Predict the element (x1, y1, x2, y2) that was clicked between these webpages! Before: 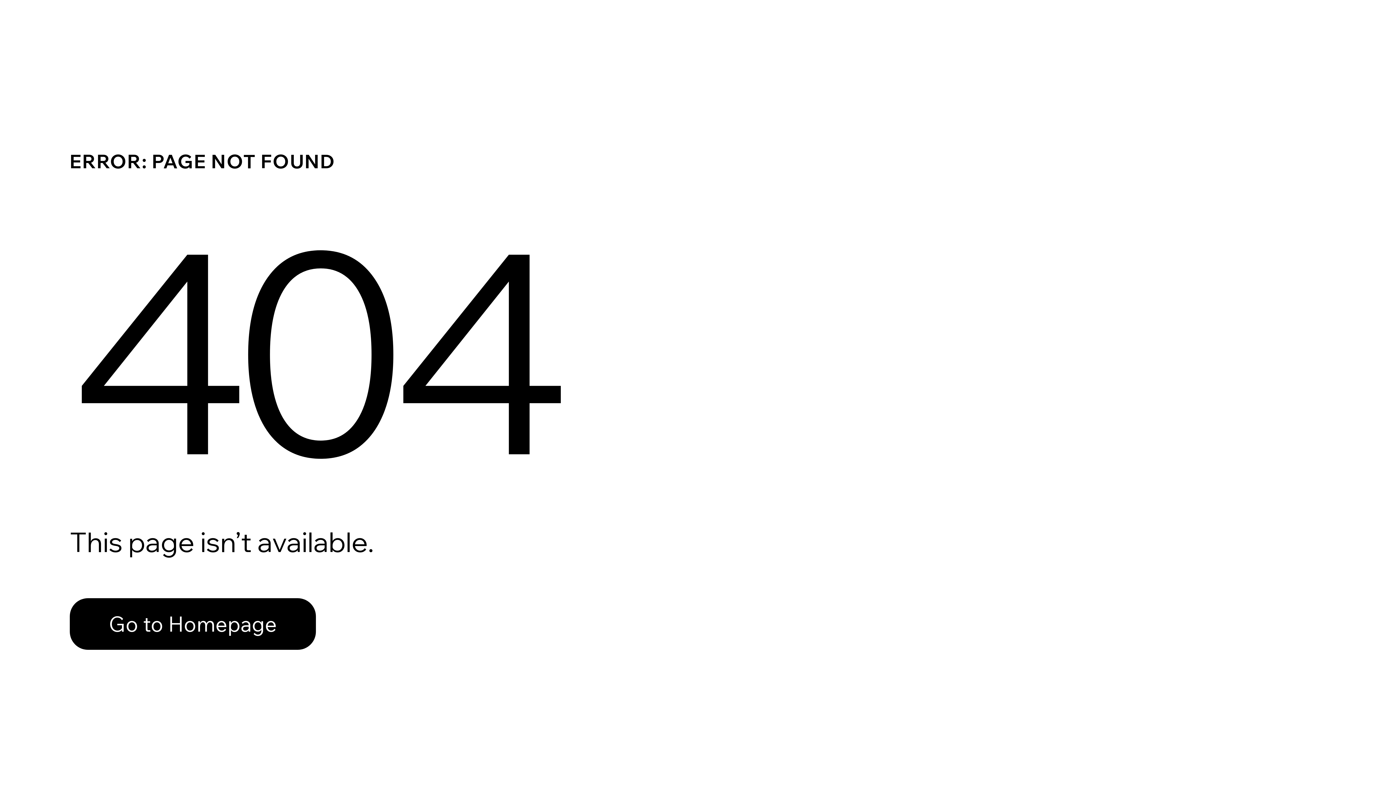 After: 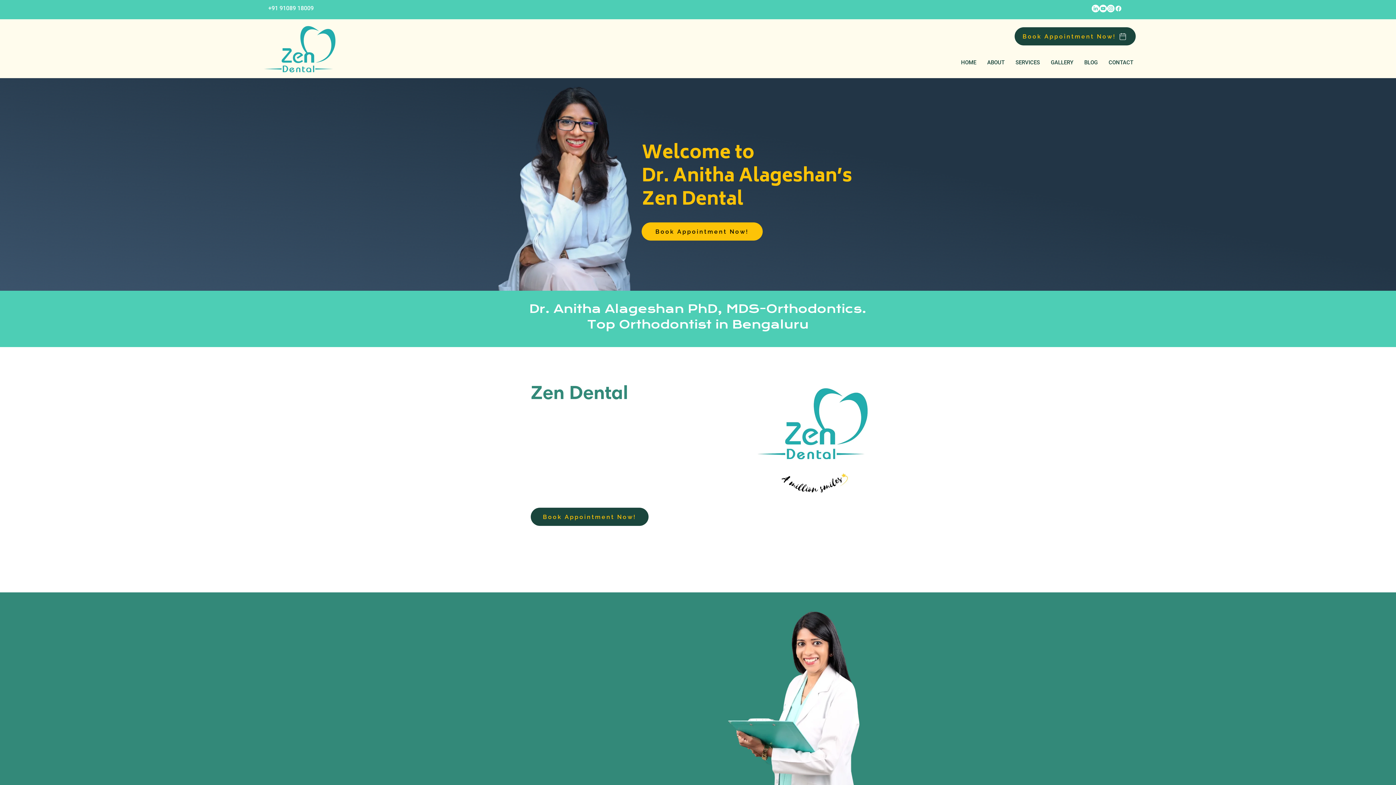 Action: label: Go to Homepage bbox: (69, 582, 768, 659)